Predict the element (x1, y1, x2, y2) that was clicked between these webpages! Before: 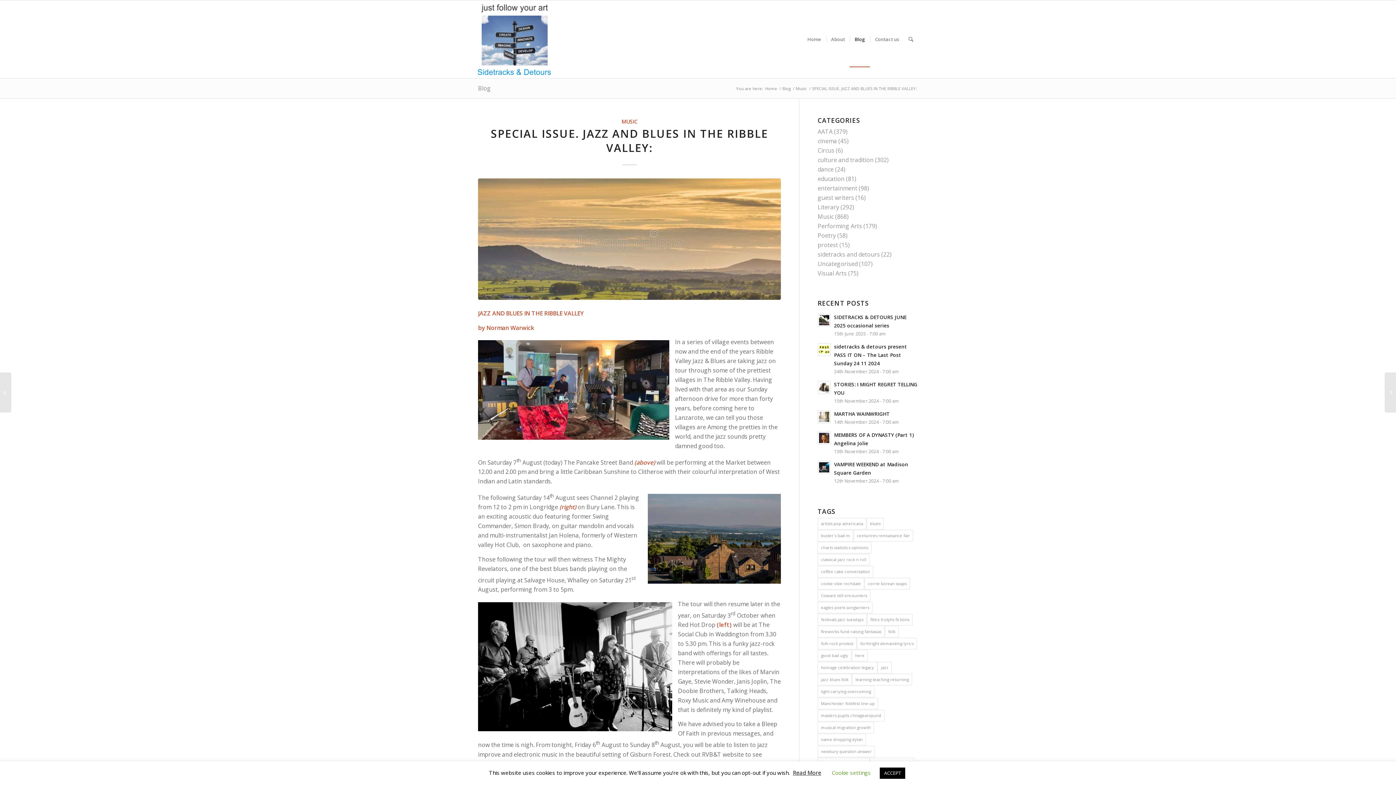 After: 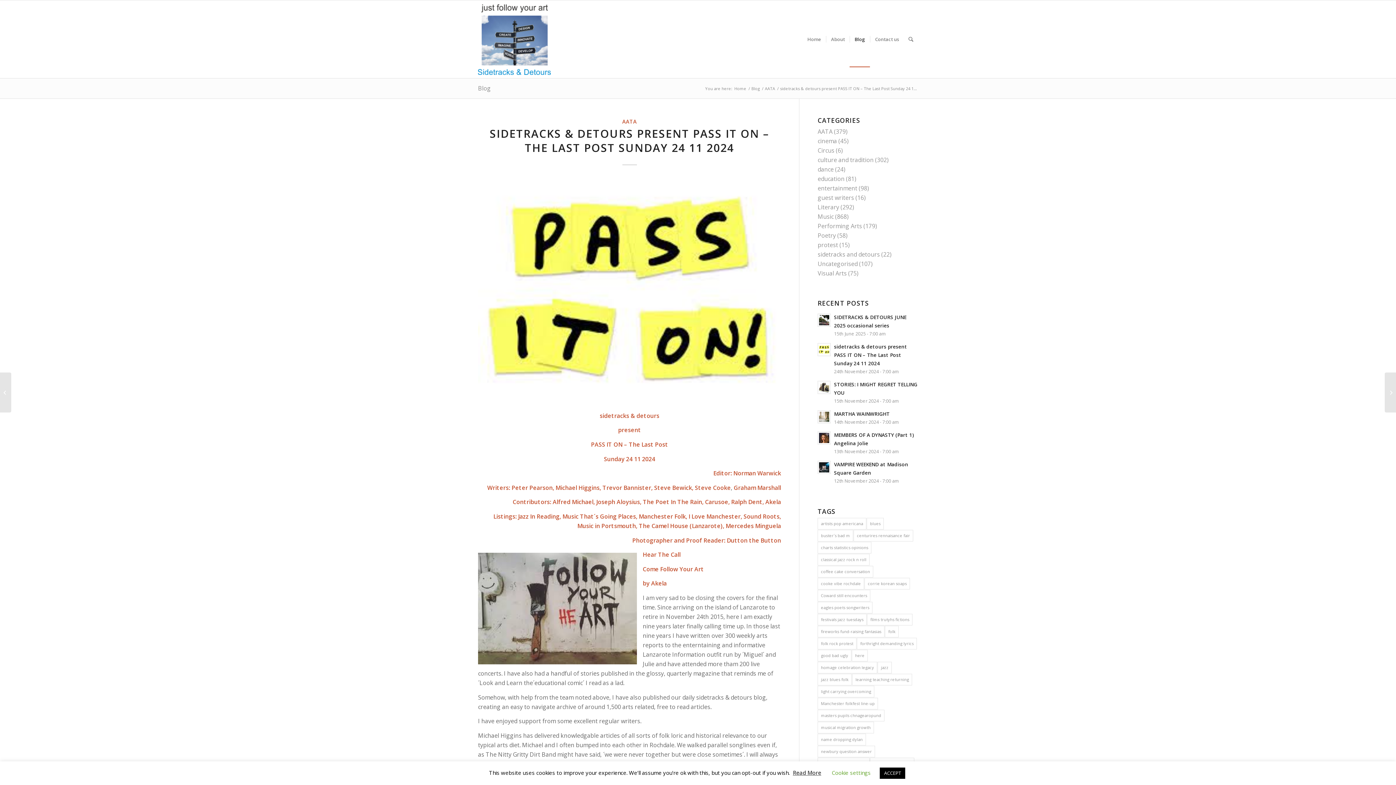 Action: label: sidetracks & detours present PASS IT ON – The Last Post Sunday 24 11 2024
24th November 2024 - 7:00 am bbox: (817, 341, 918, 376)